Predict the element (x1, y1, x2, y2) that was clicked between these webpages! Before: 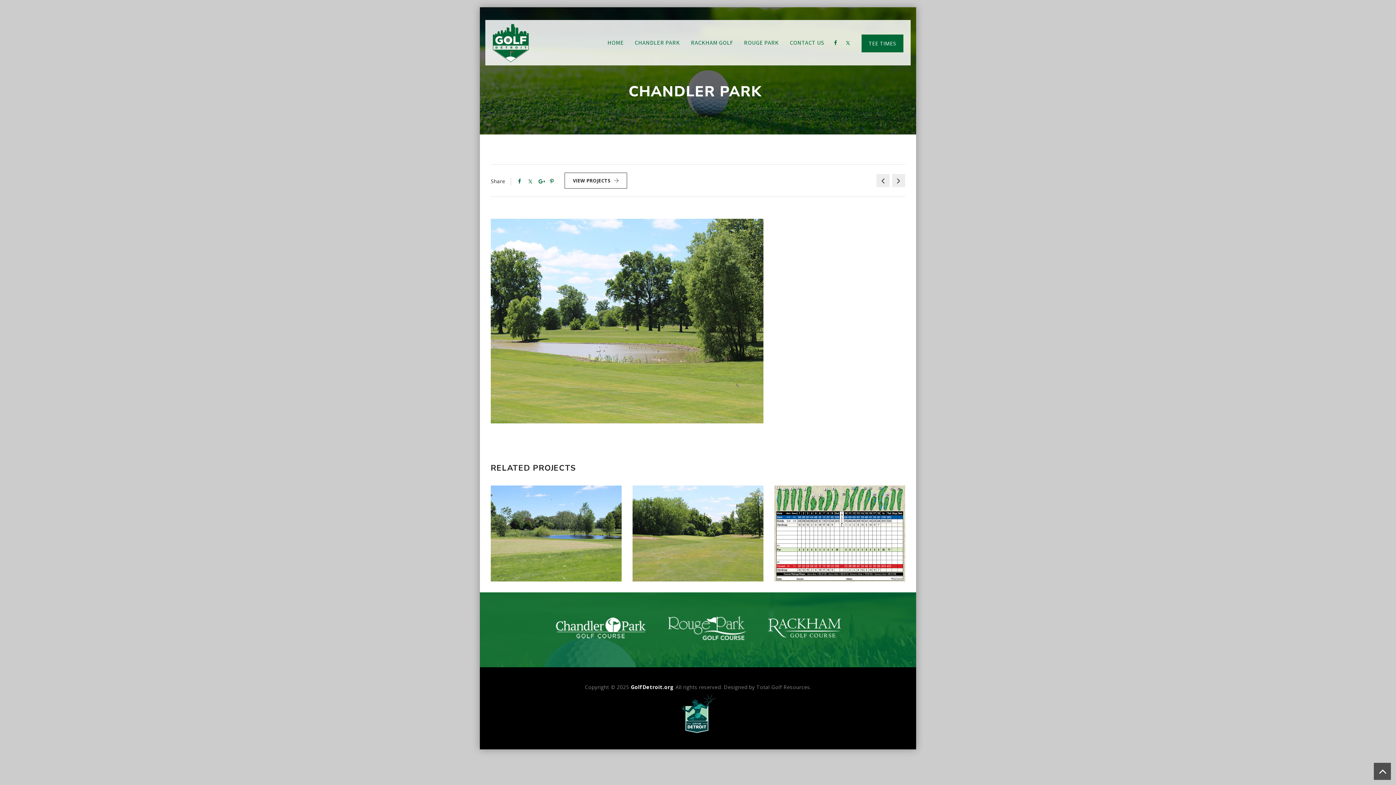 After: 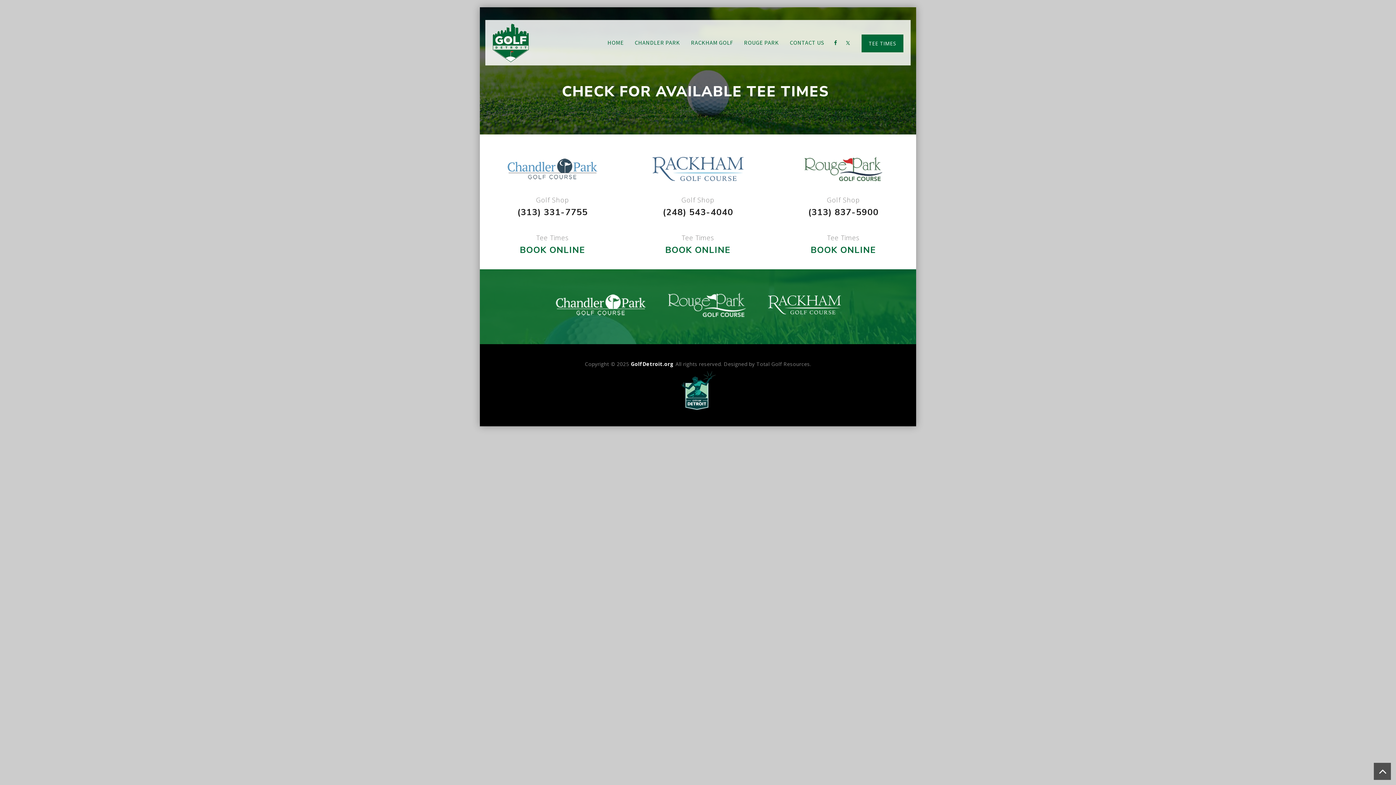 Action: bbox: (861, 34, 903, 52) label: TEE TIMES